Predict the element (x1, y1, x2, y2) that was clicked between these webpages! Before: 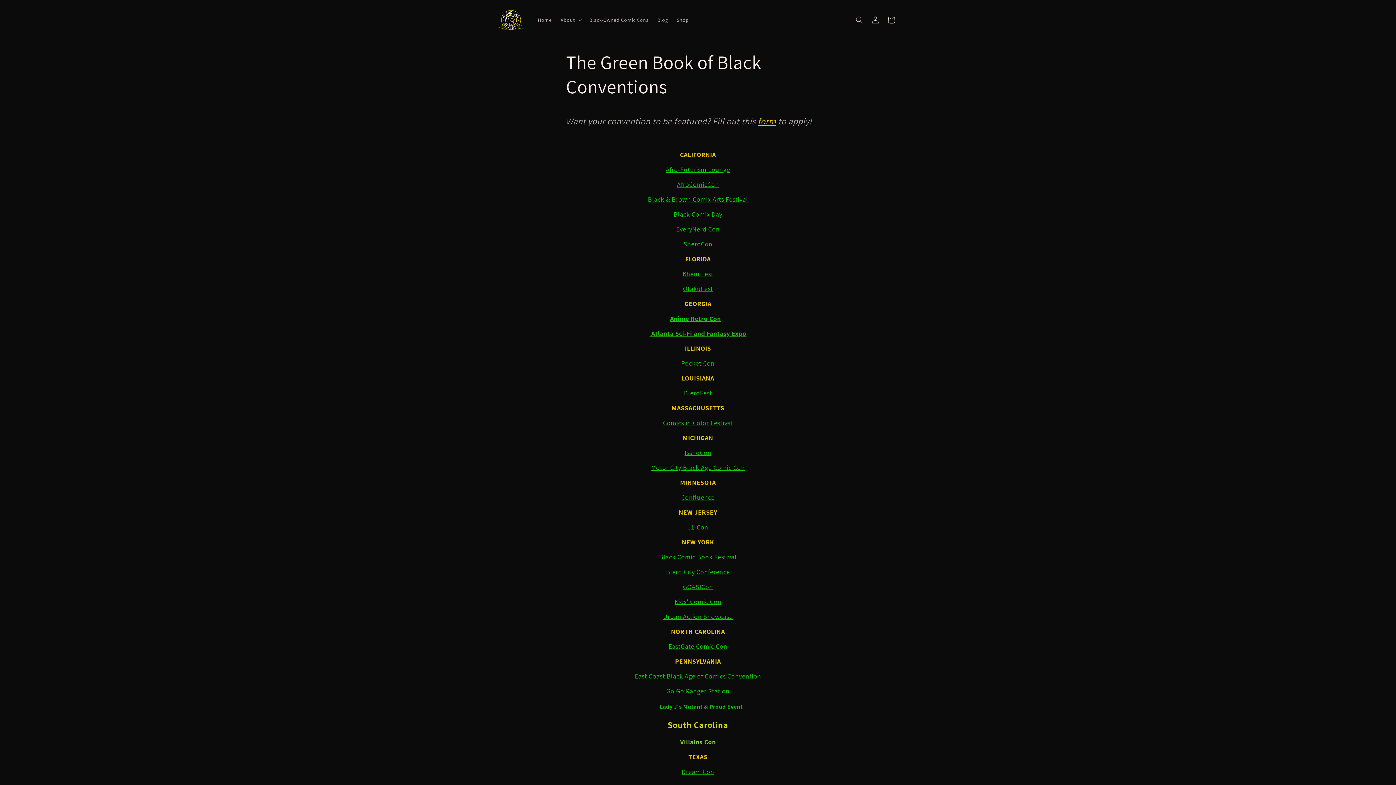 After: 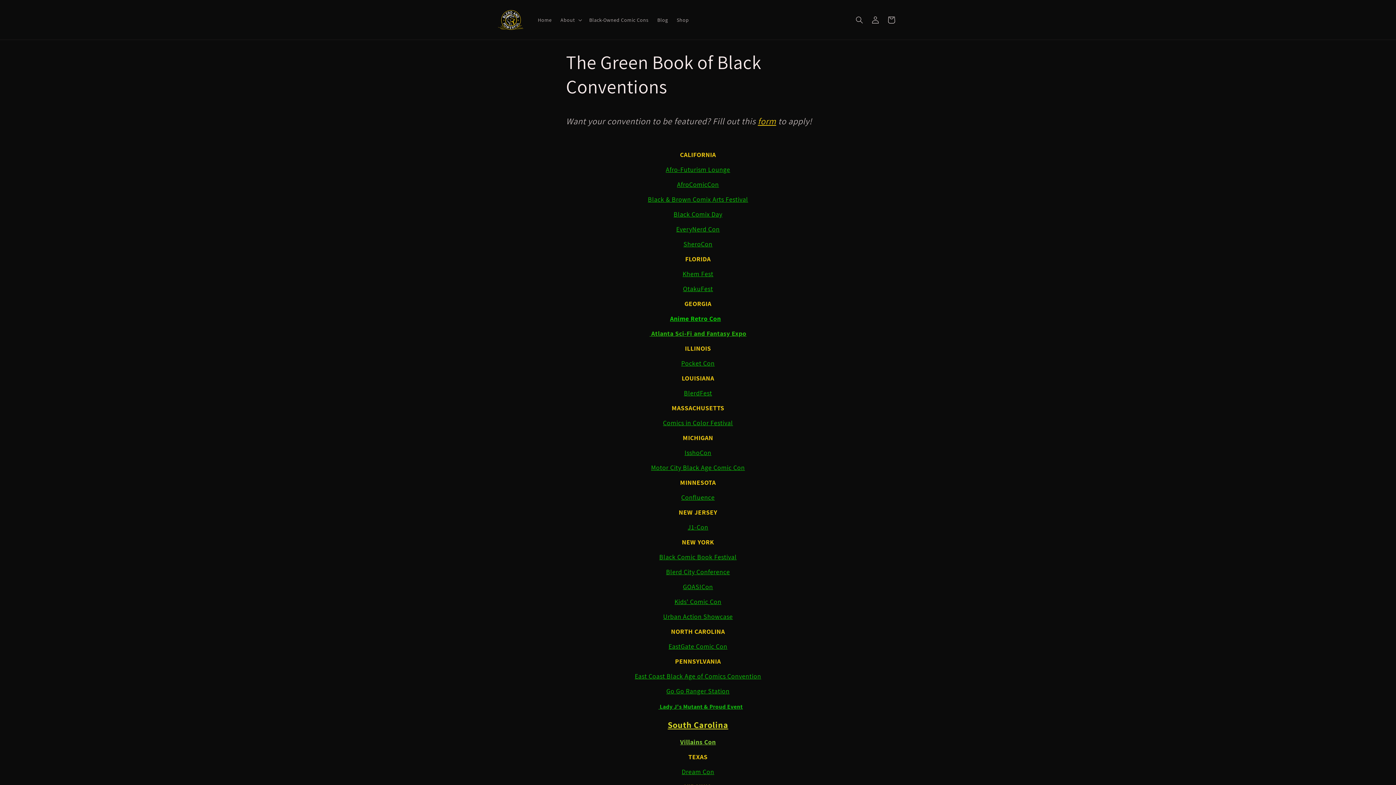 Action: label: GOASICon bbox: (683, 582, 713, 591)